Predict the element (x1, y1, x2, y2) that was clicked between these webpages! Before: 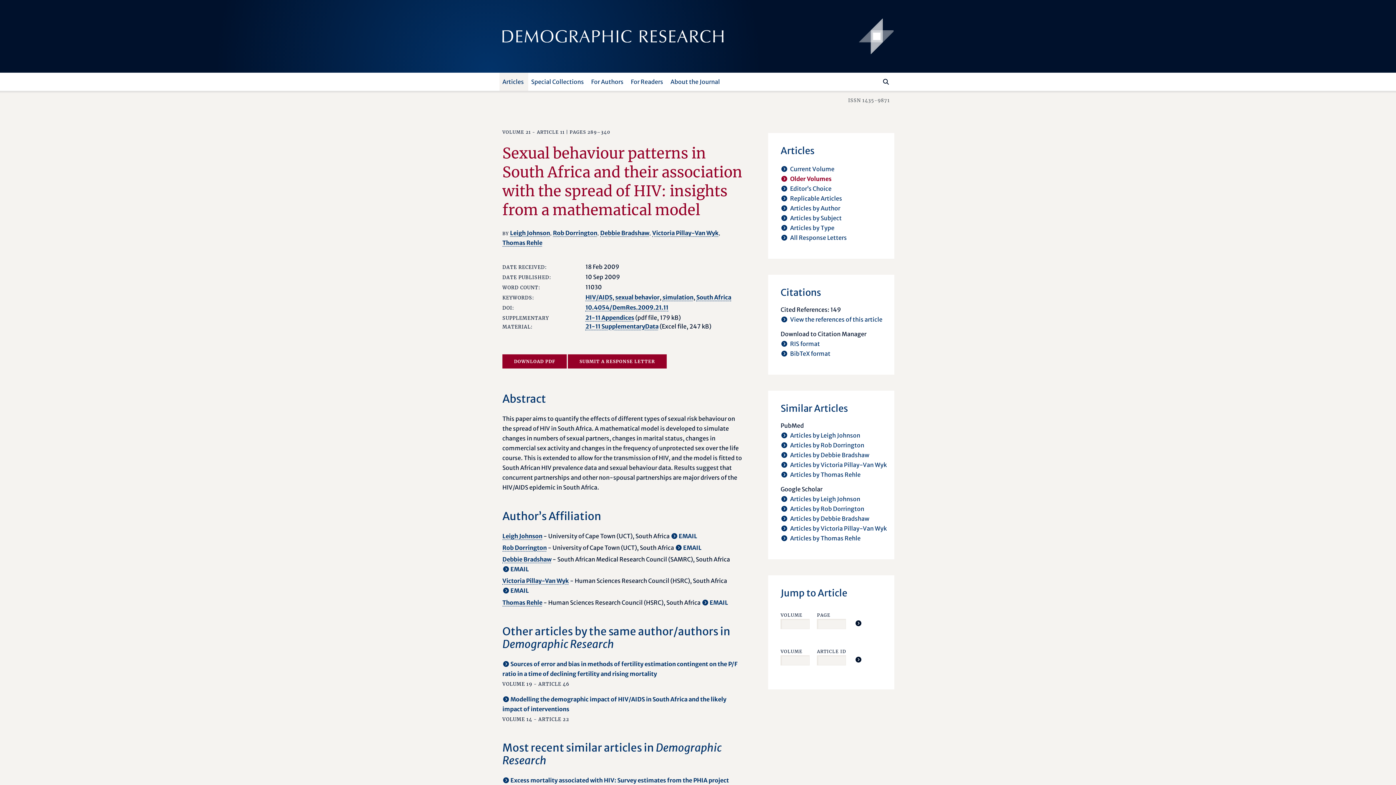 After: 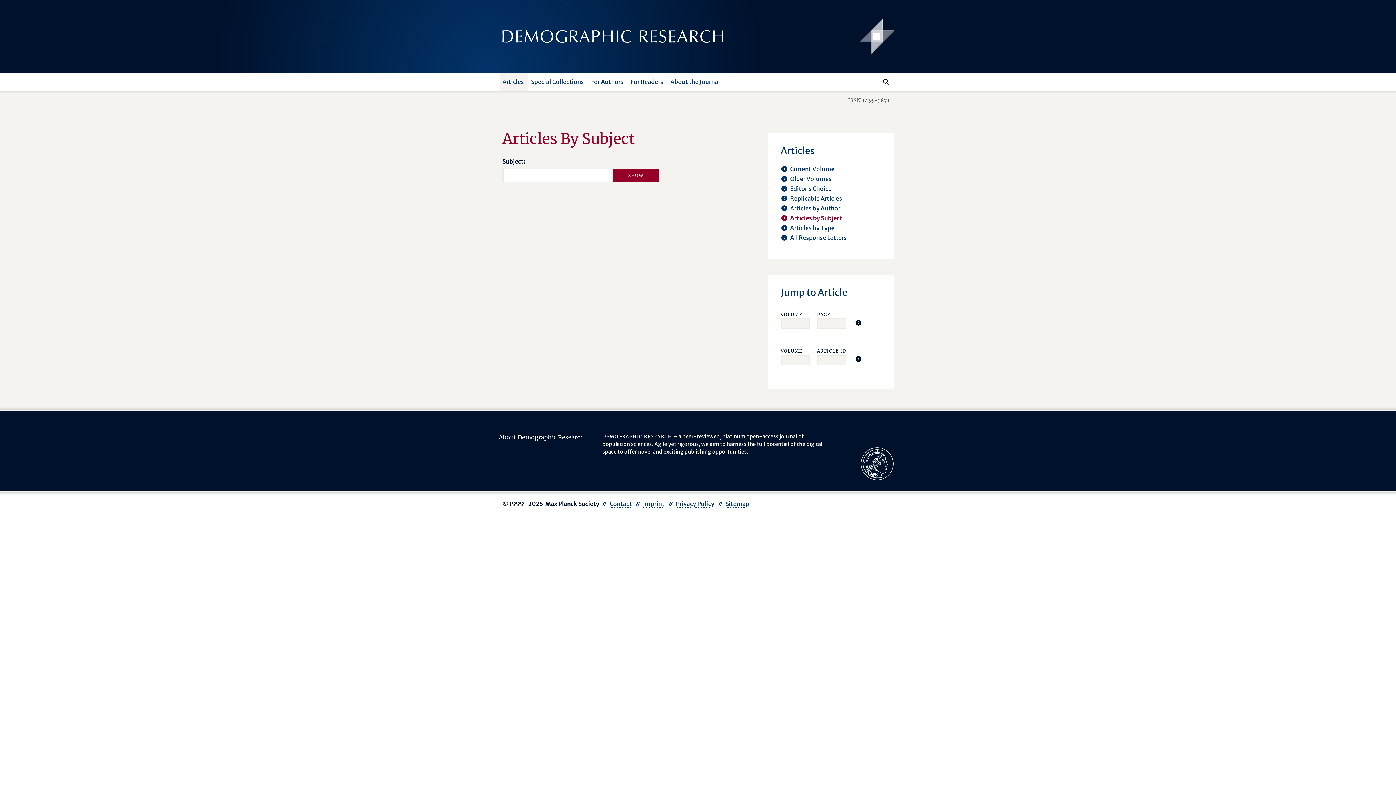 Action: label: Articles by Subject bbox: (790, 214, 841, 221)